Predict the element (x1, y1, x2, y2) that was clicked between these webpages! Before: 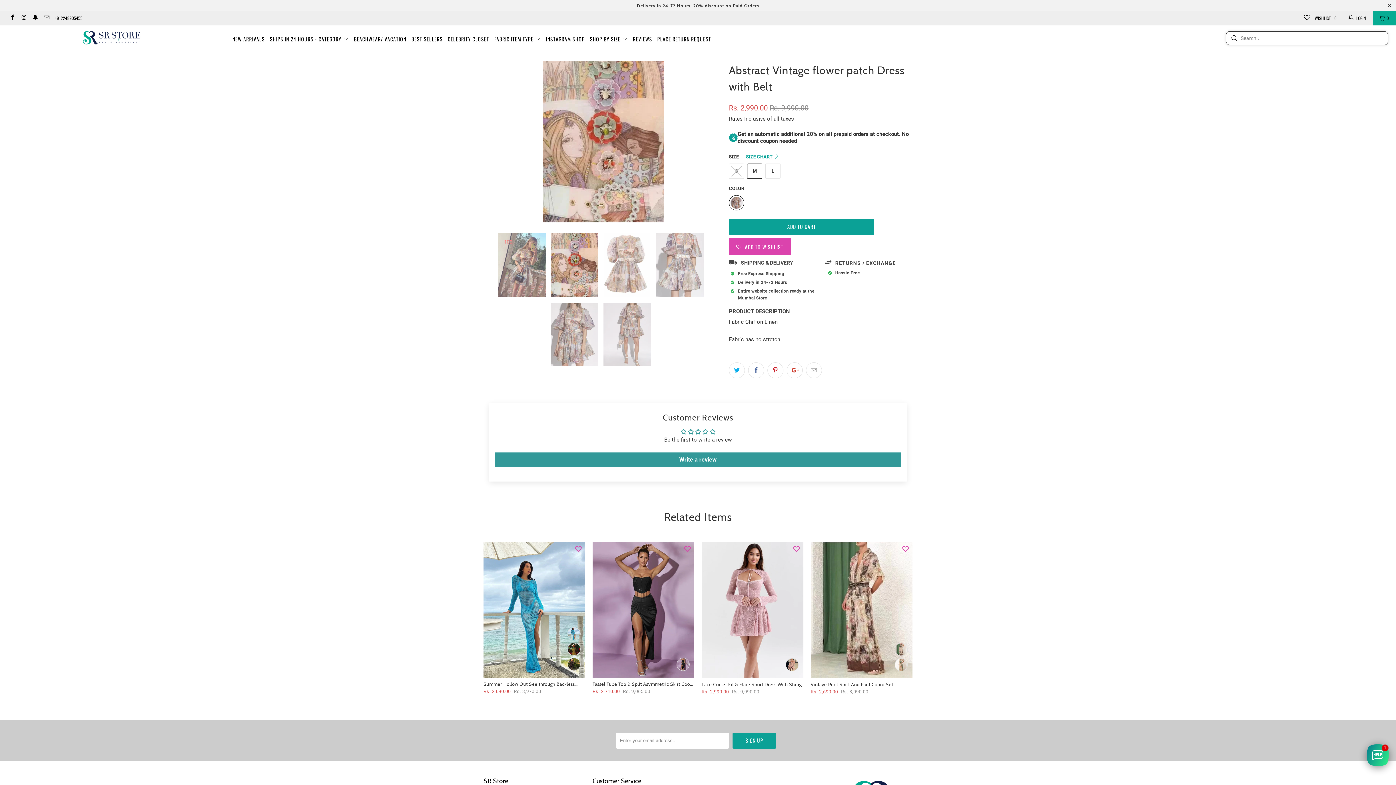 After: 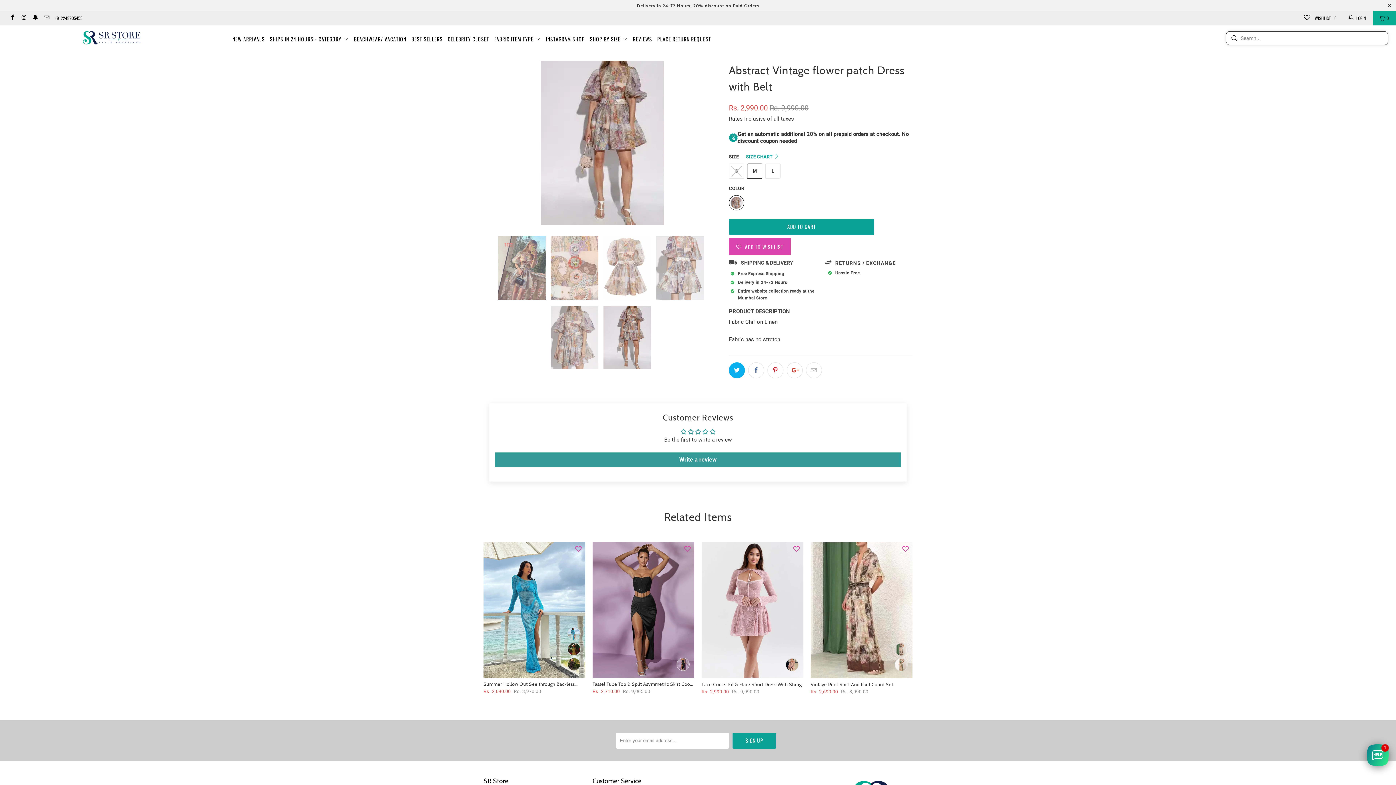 Action: bbox: (729, 362, 745, 378)